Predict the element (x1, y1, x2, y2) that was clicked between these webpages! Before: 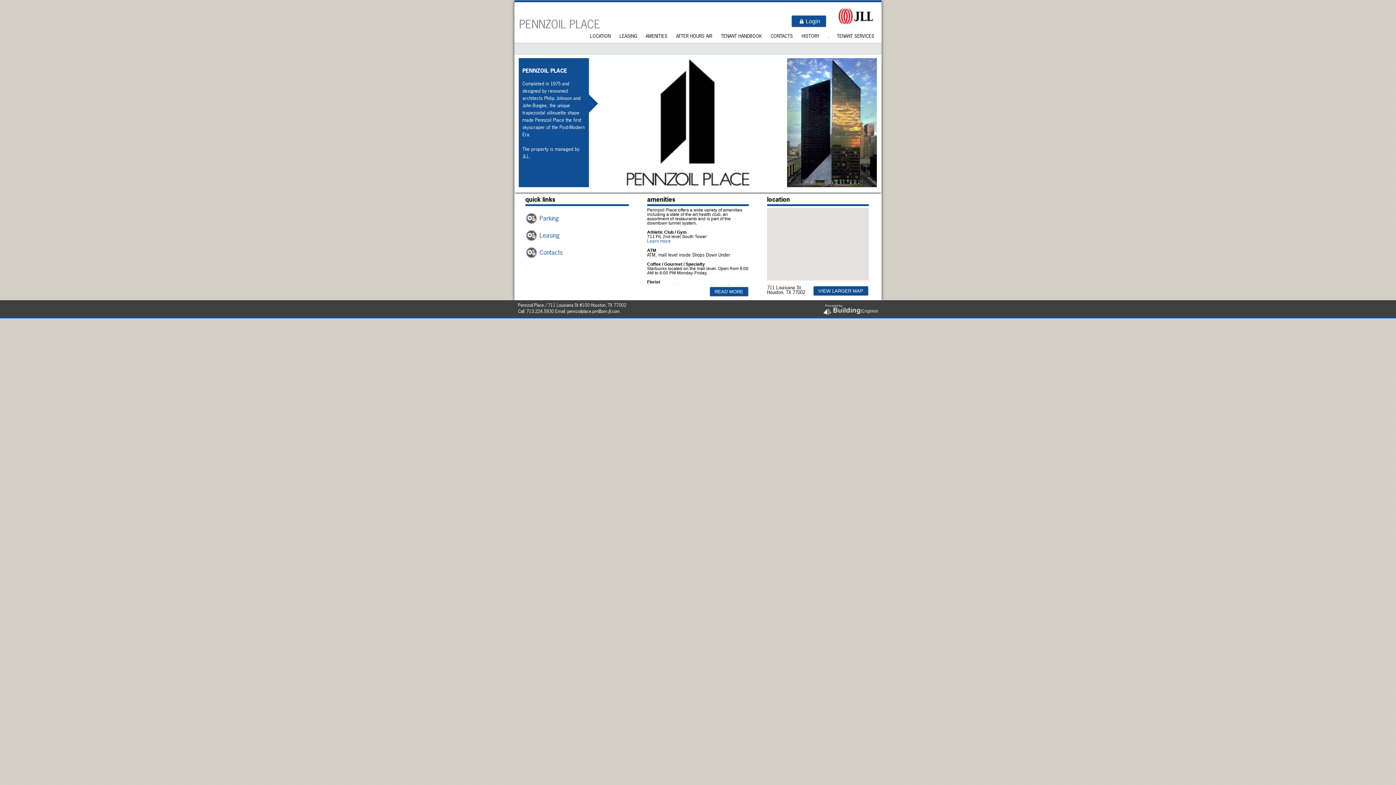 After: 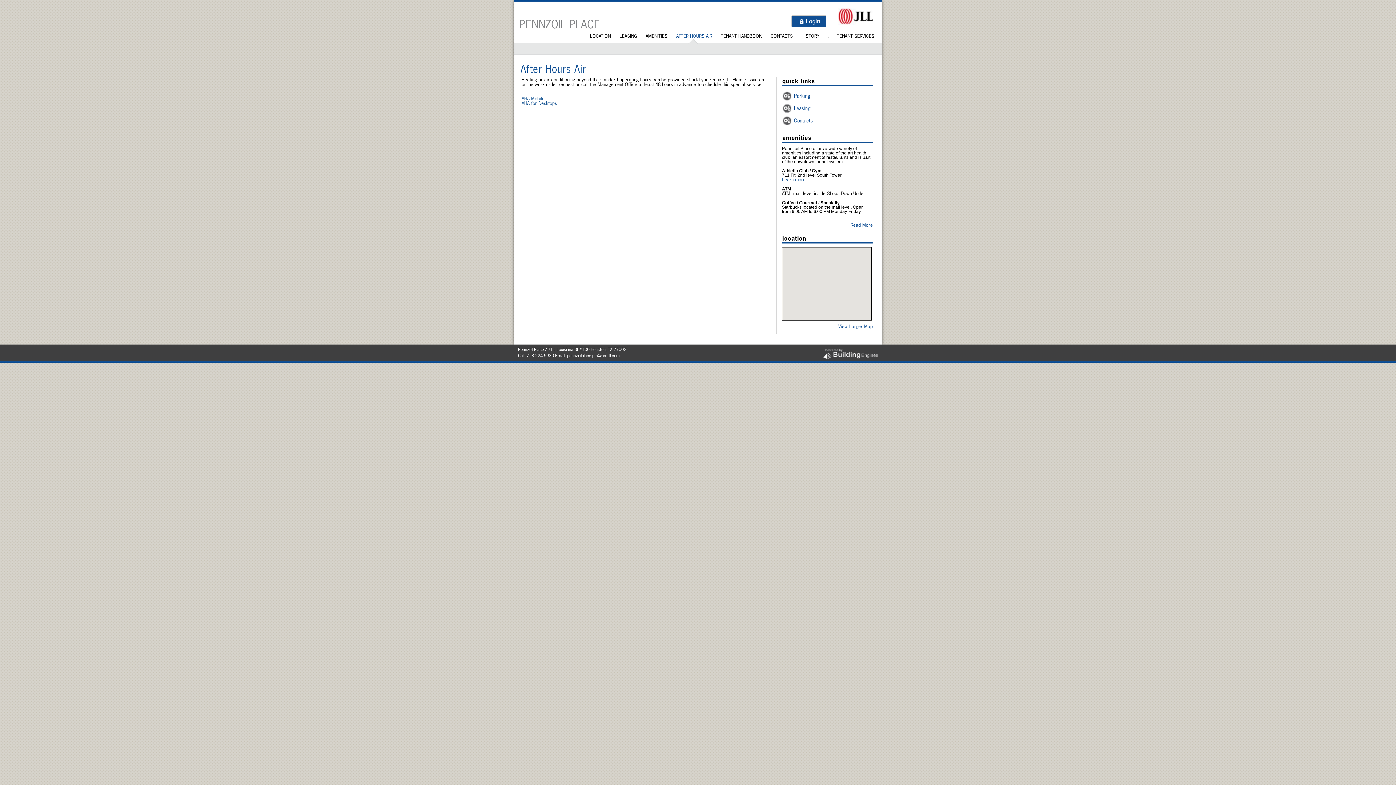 Action: label: AFTER HOURS AIR bbox: (672, 32, 716, 39)